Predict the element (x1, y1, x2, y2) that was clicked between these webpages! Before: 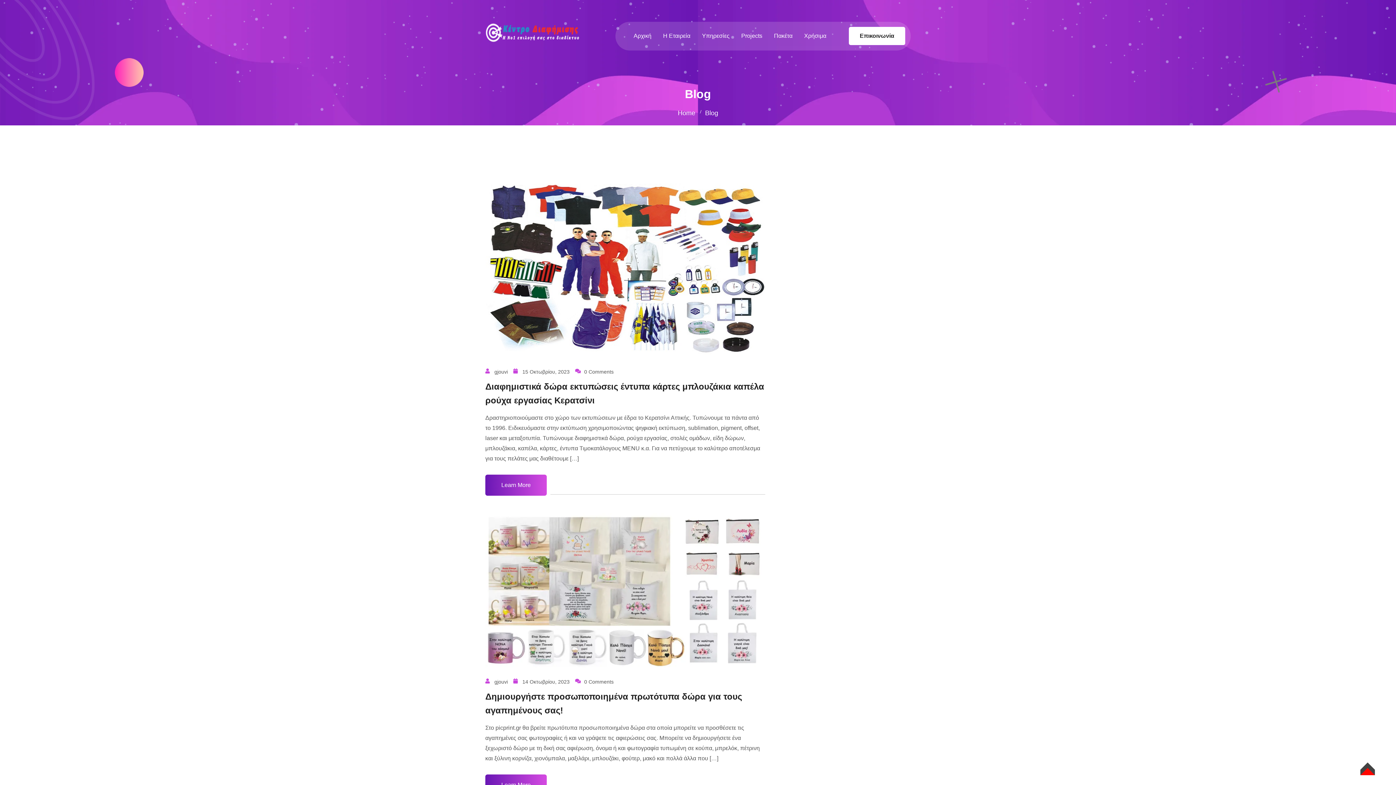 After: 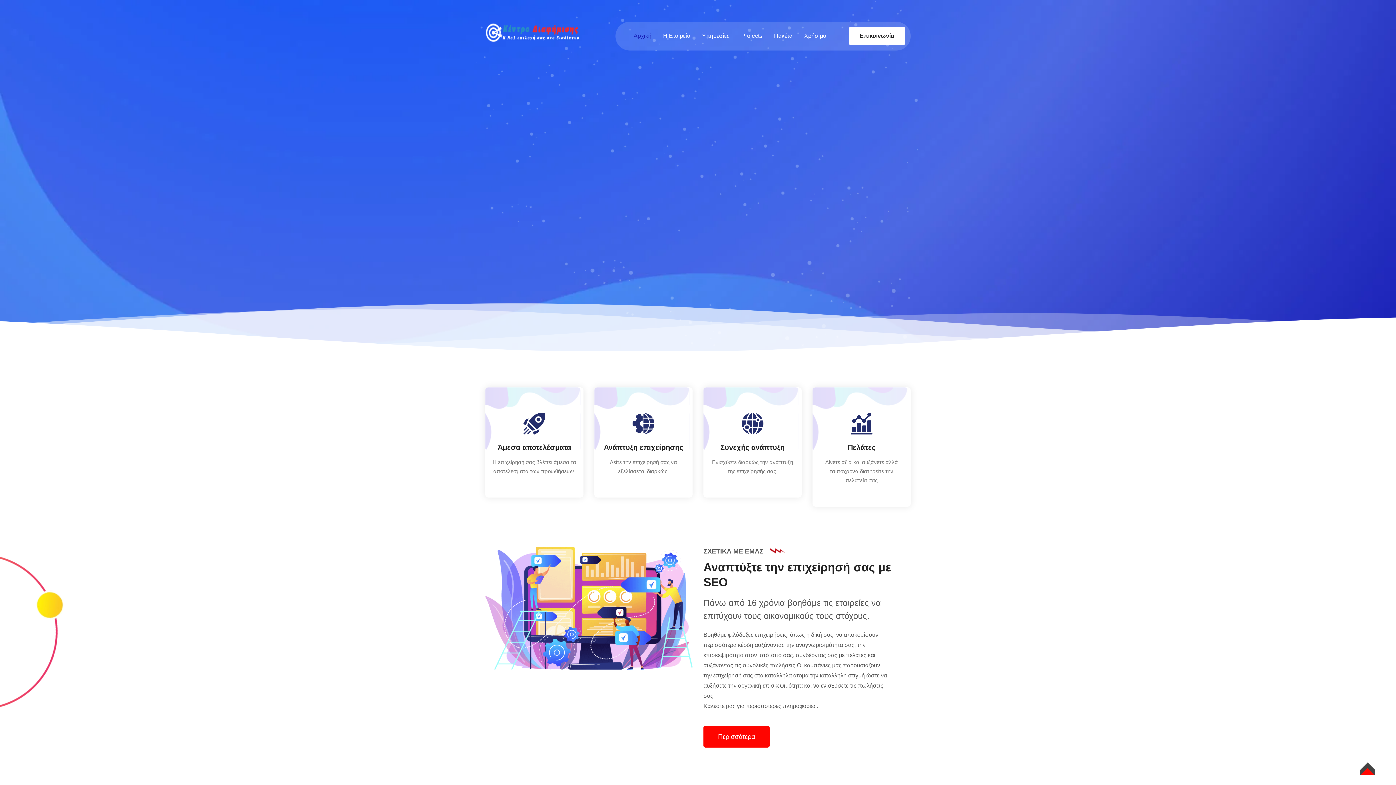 Action: label: Αρχική bbox: (630, 30, 655, 41)